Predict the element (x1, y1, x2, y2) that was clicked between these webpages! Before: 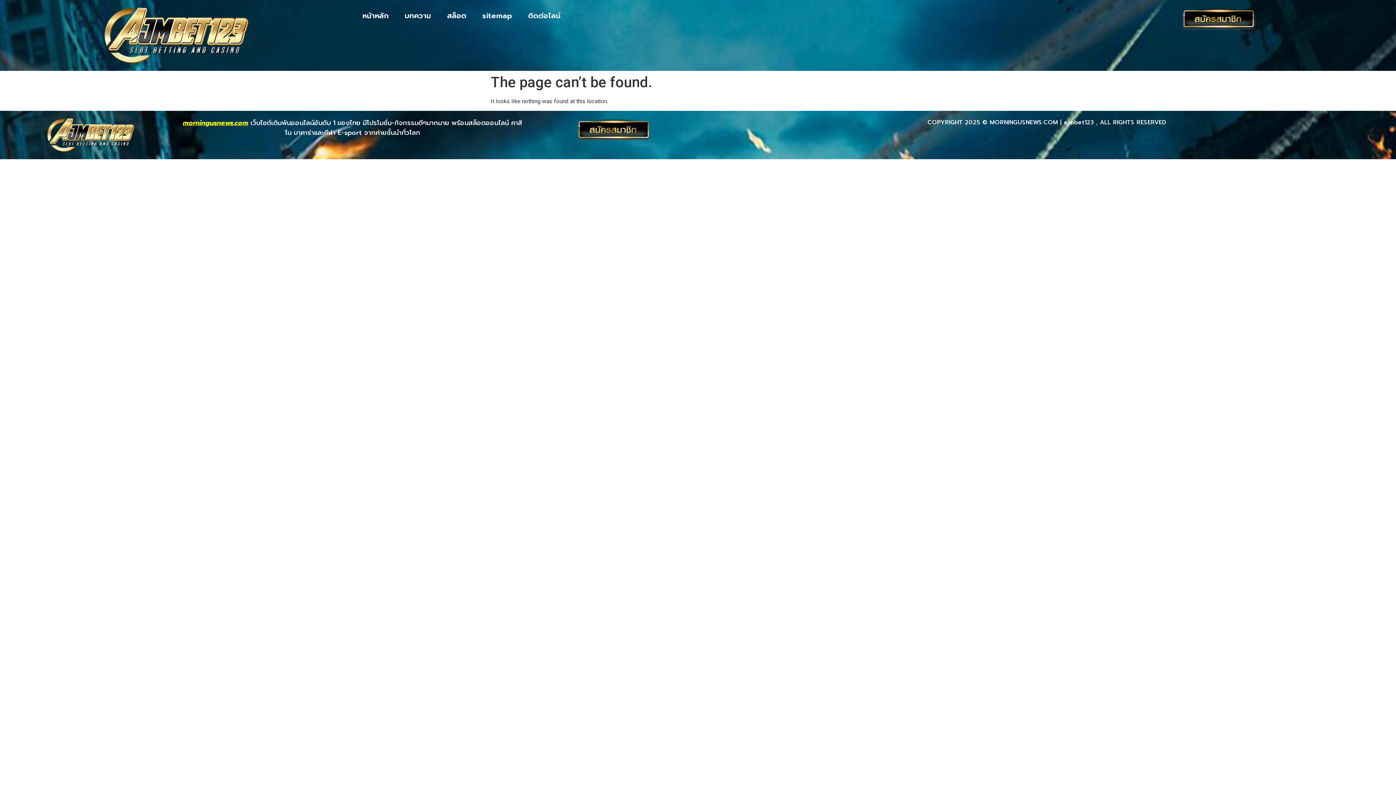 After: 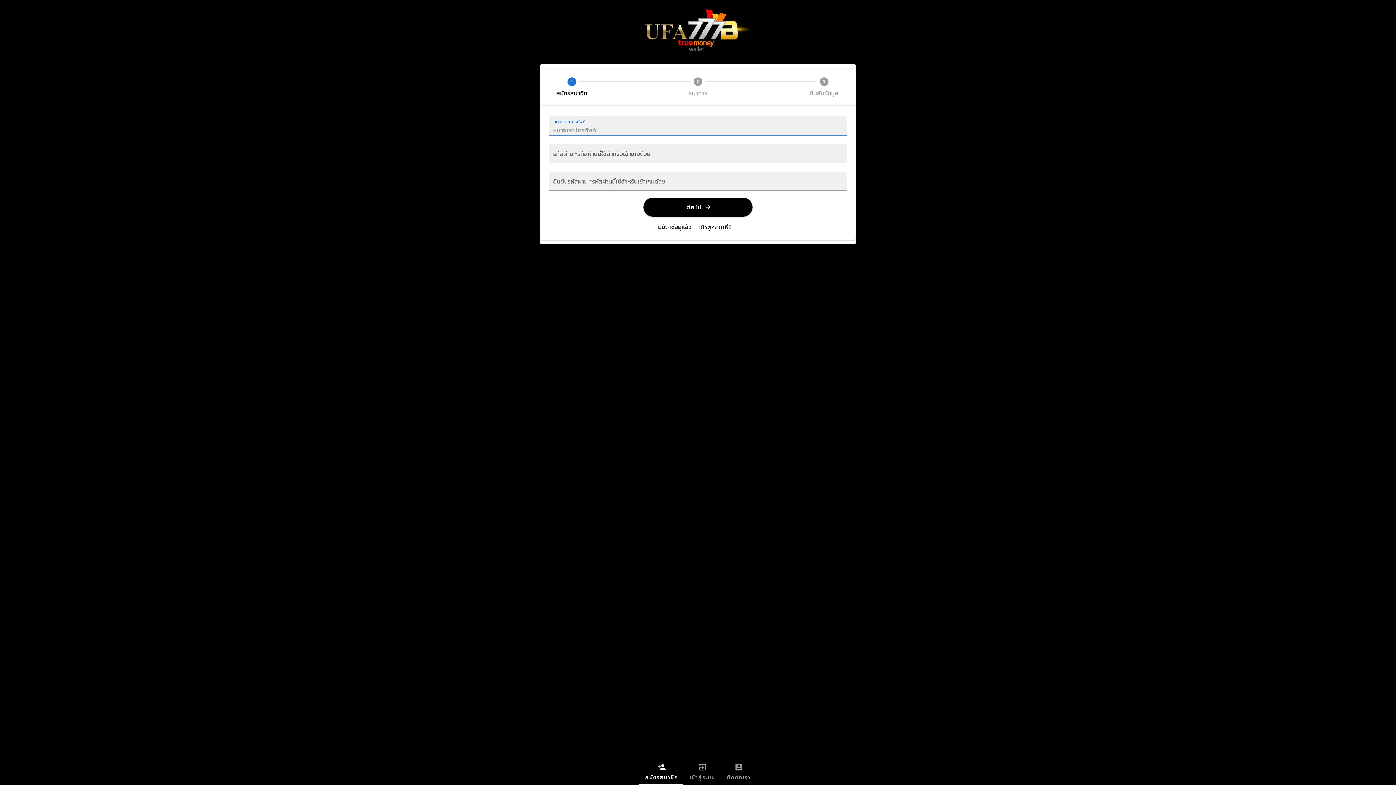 Action: bbox: (520, 7, 568, 24) label: ติดต่อไลน์